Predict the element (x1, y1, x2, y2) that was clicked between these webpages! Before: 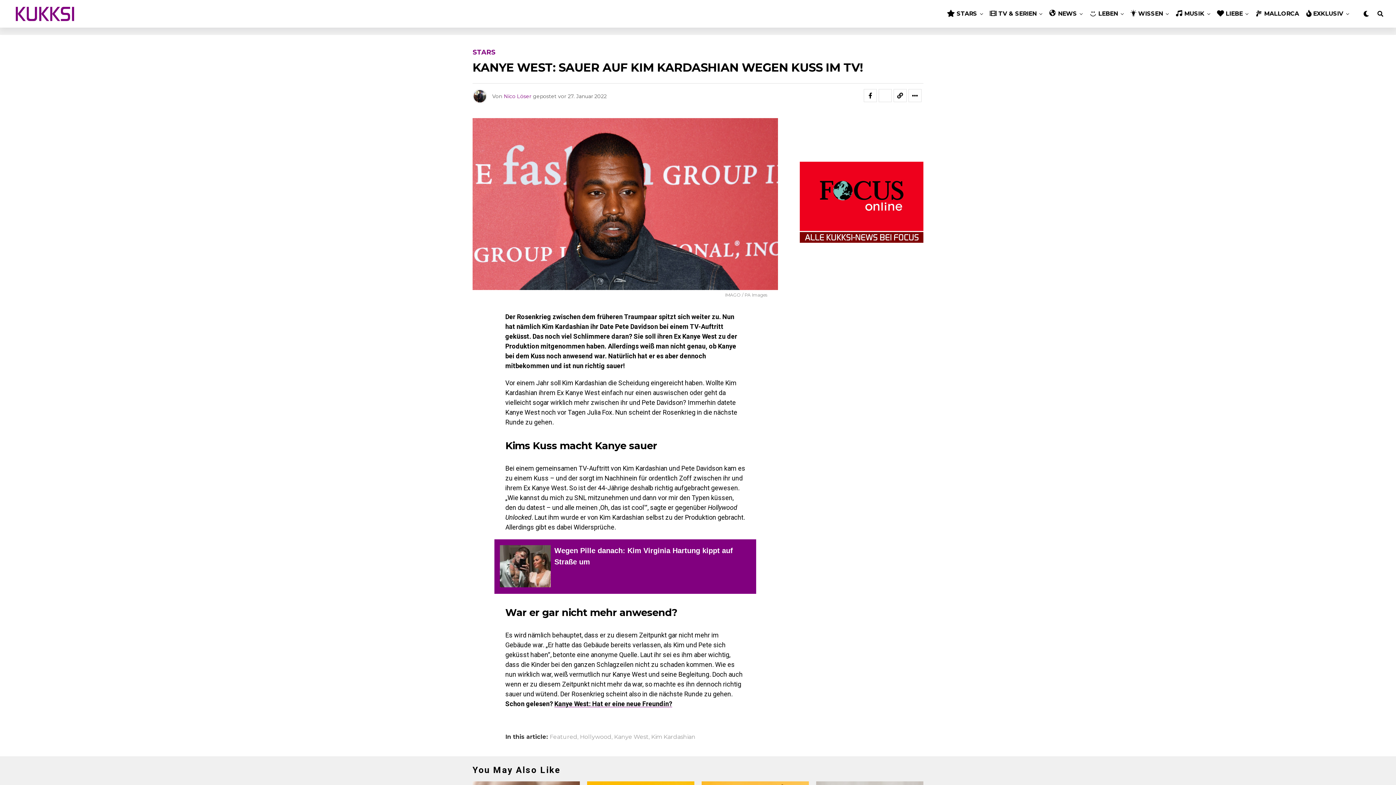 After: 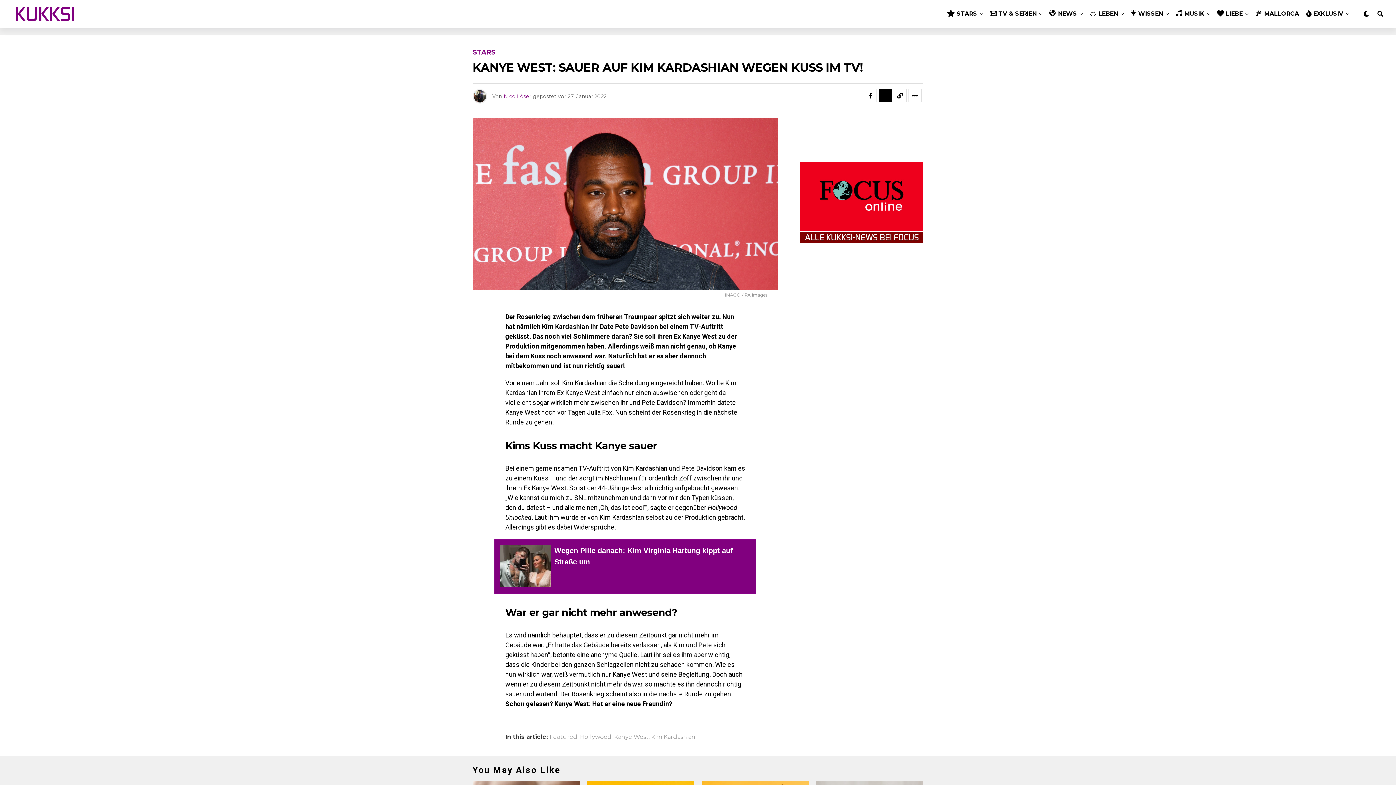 Action: bbox: (878, 89, 892, 102)